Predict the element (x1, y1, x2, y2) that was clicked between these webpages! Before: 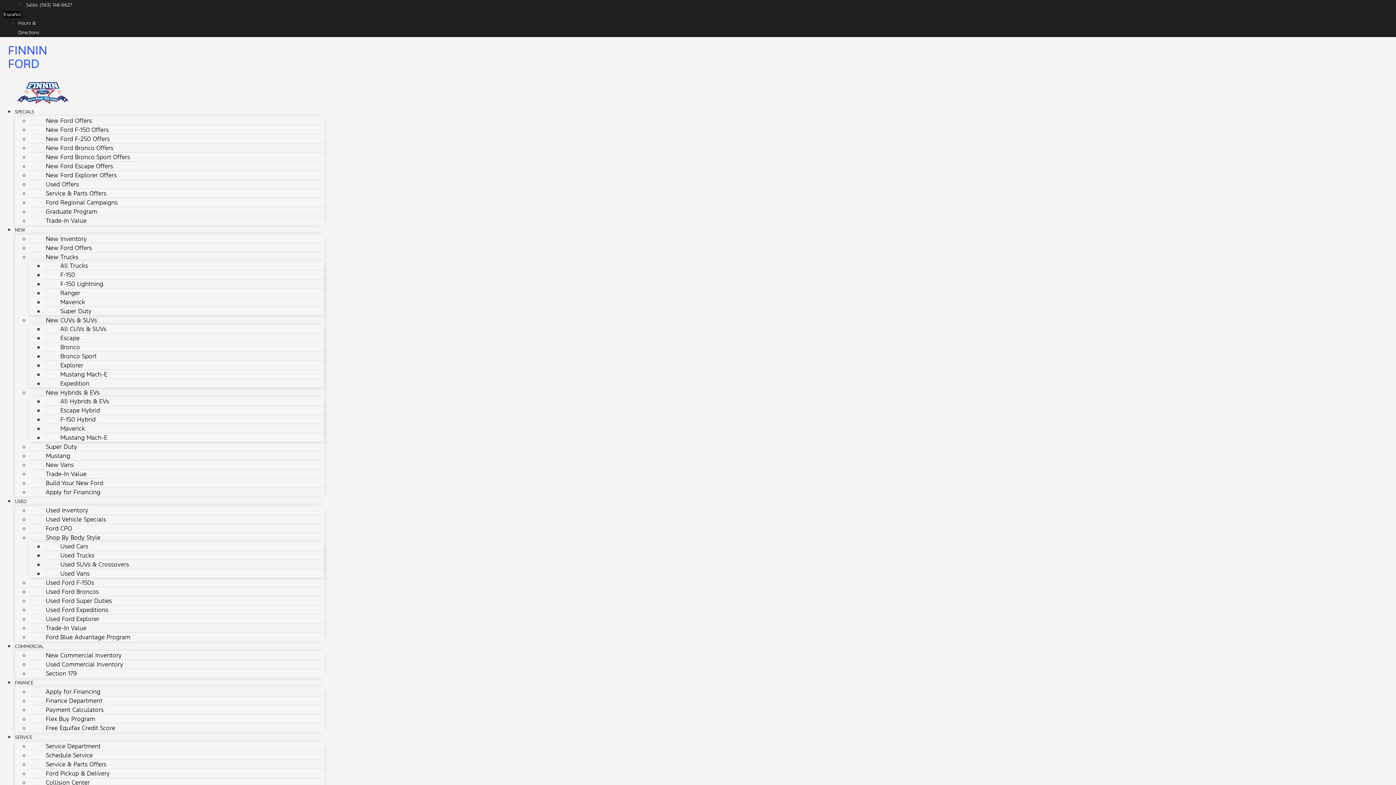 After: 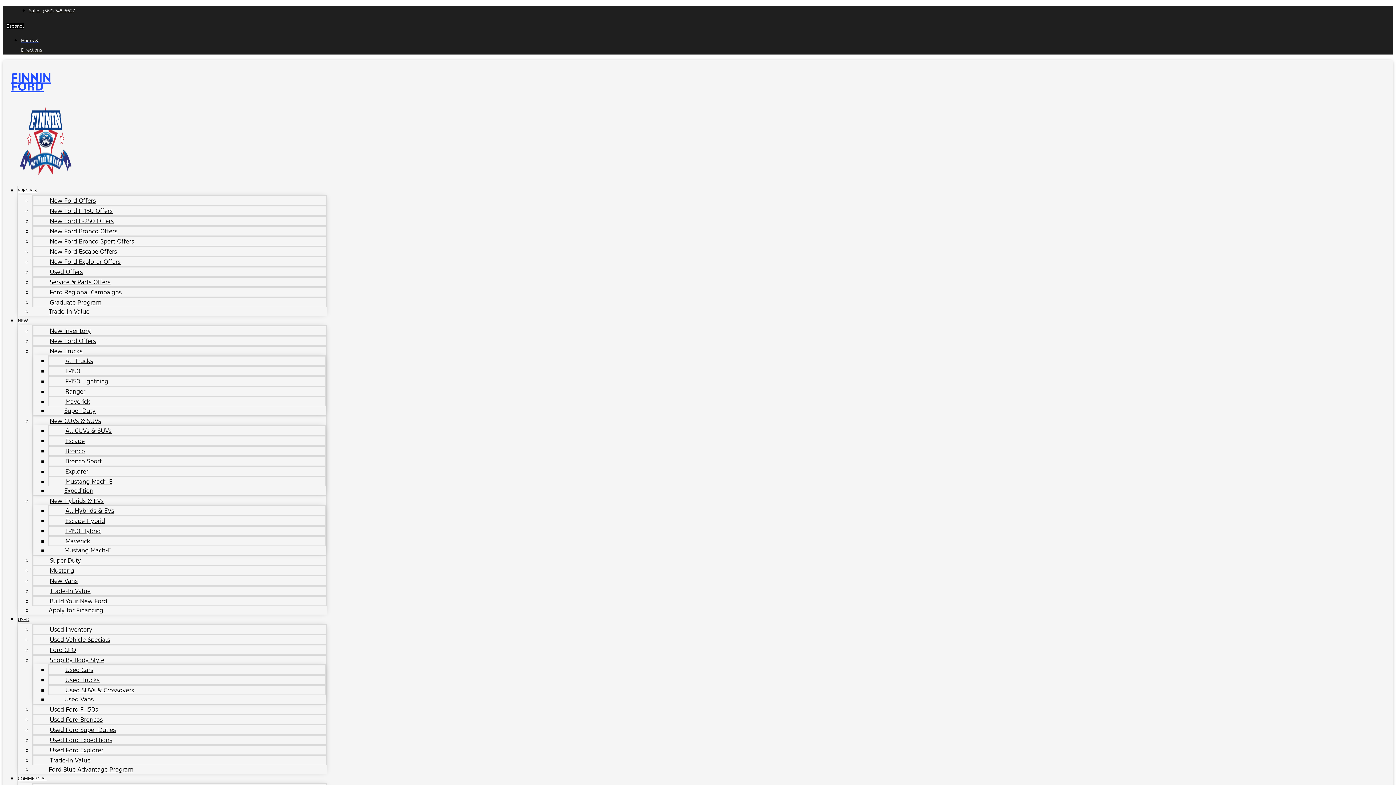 Action: bbox: (44, 293, 101, 310) label: Maverick